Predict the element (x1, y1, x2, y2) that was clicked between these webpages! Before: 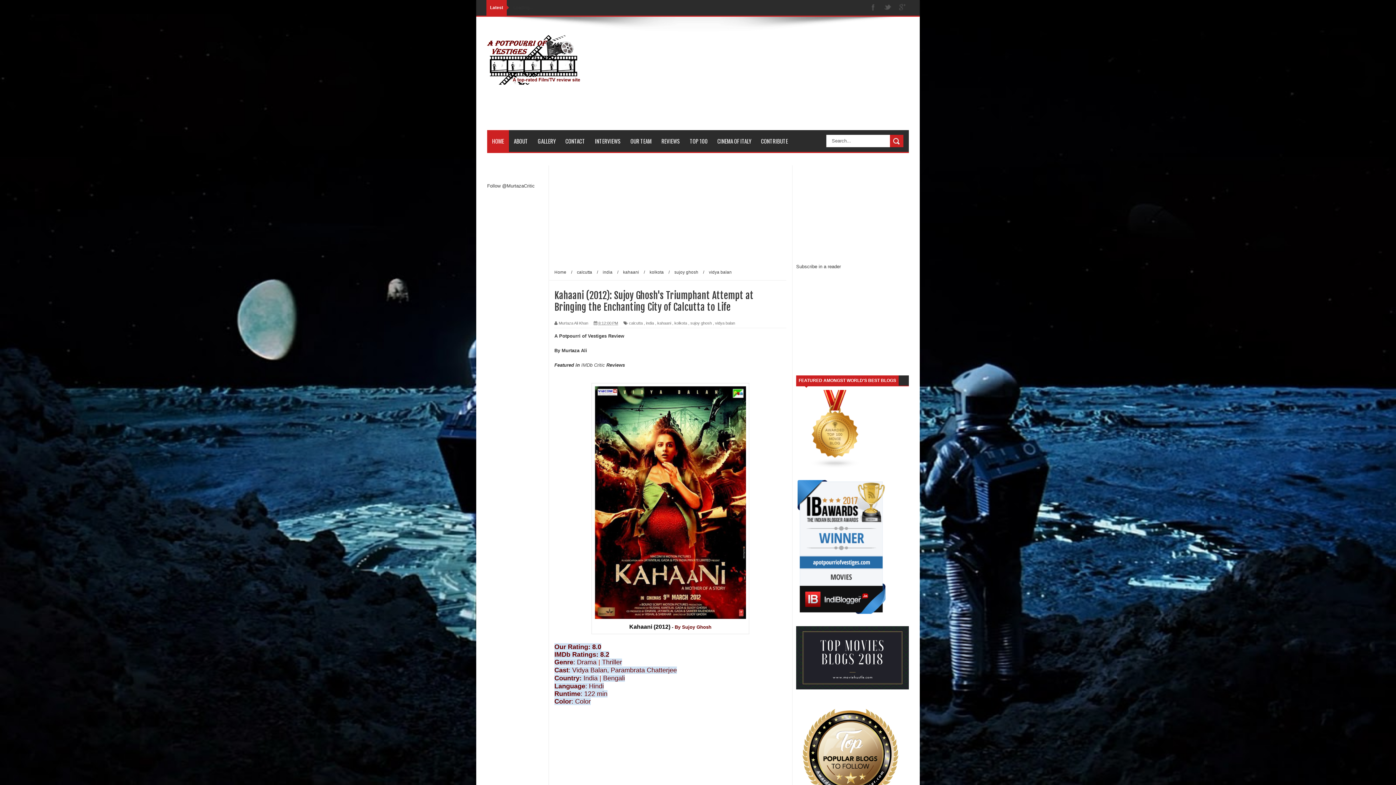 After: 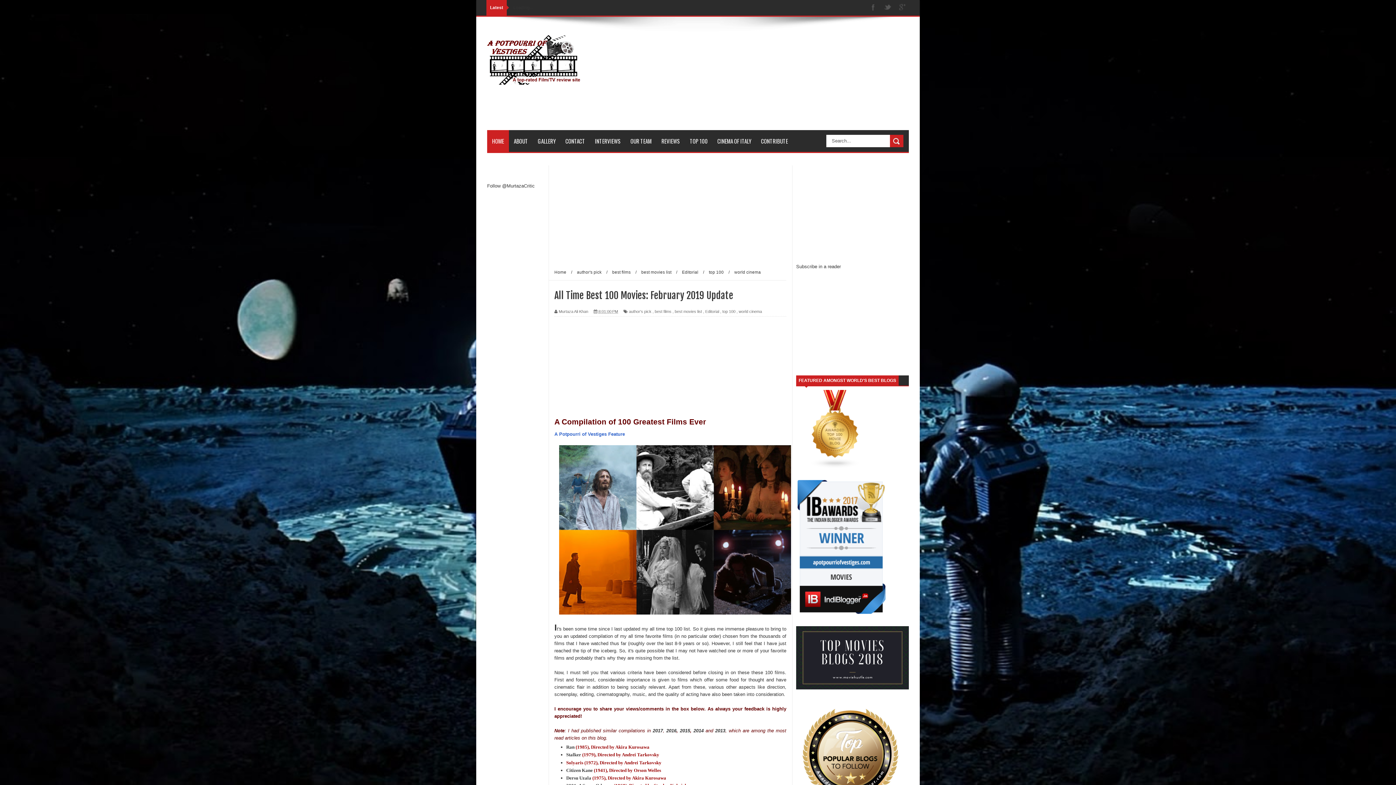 Action: label: TOP 100 bbox: (685, 130, 712, 152)